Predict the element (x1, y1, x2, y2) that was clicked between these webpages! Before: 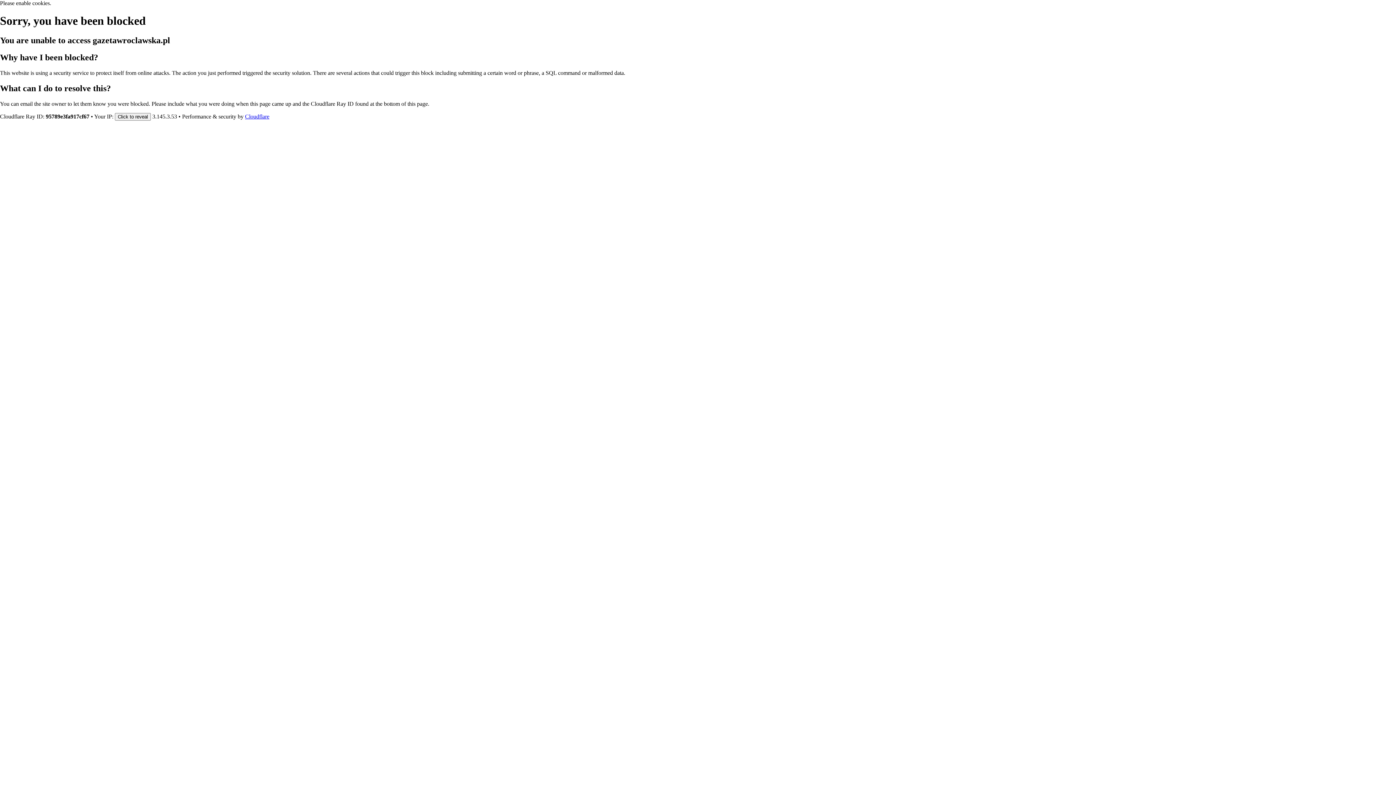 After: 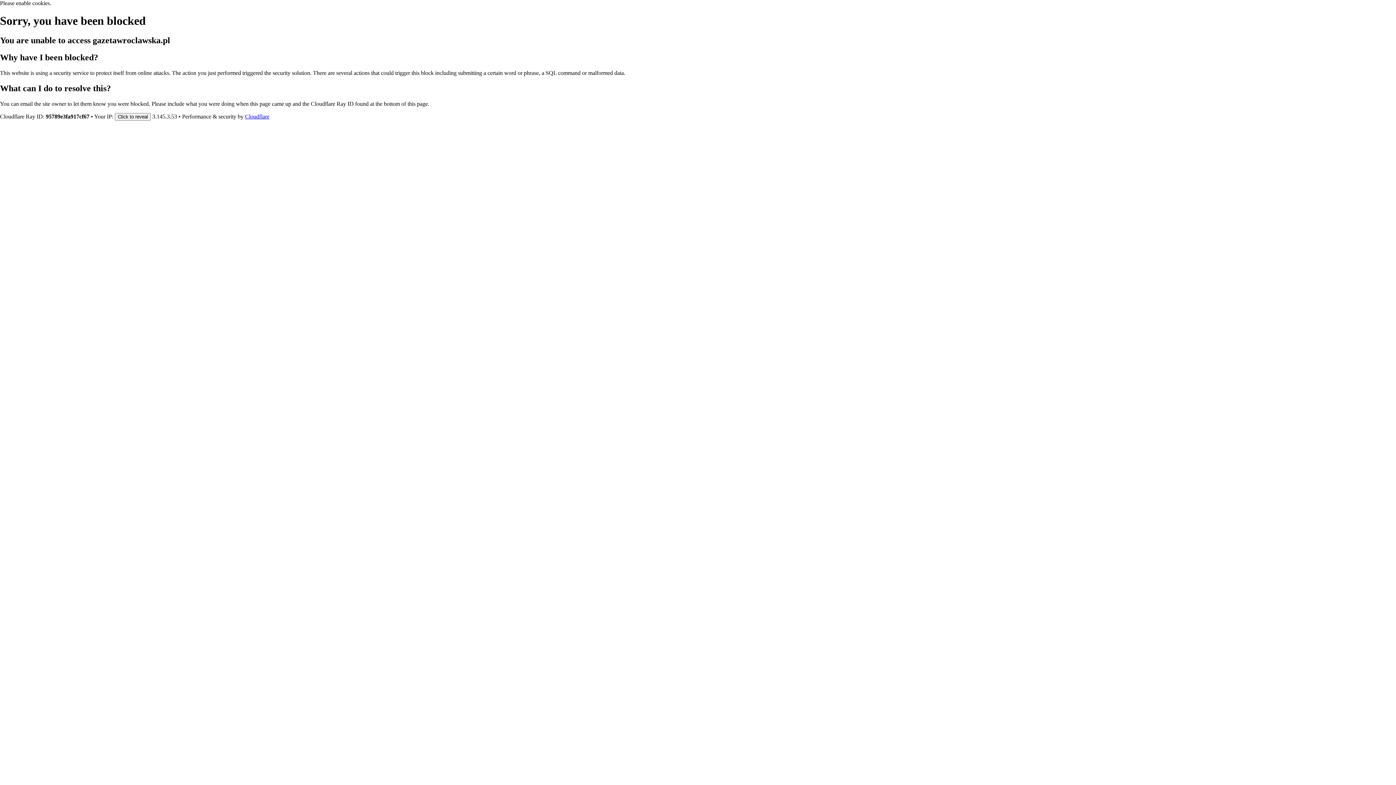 Action: bbox: (245, 113, 269, 119) label: Cloudflare